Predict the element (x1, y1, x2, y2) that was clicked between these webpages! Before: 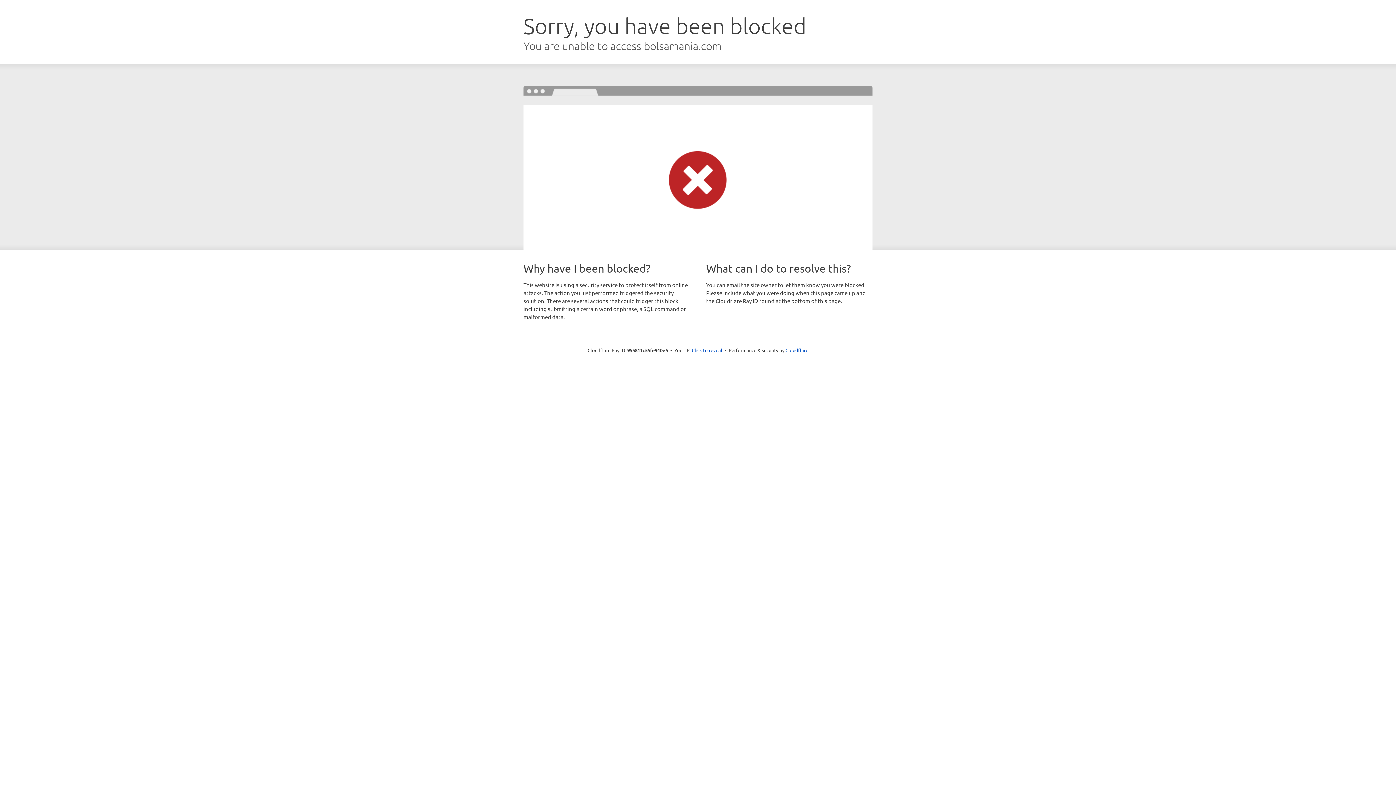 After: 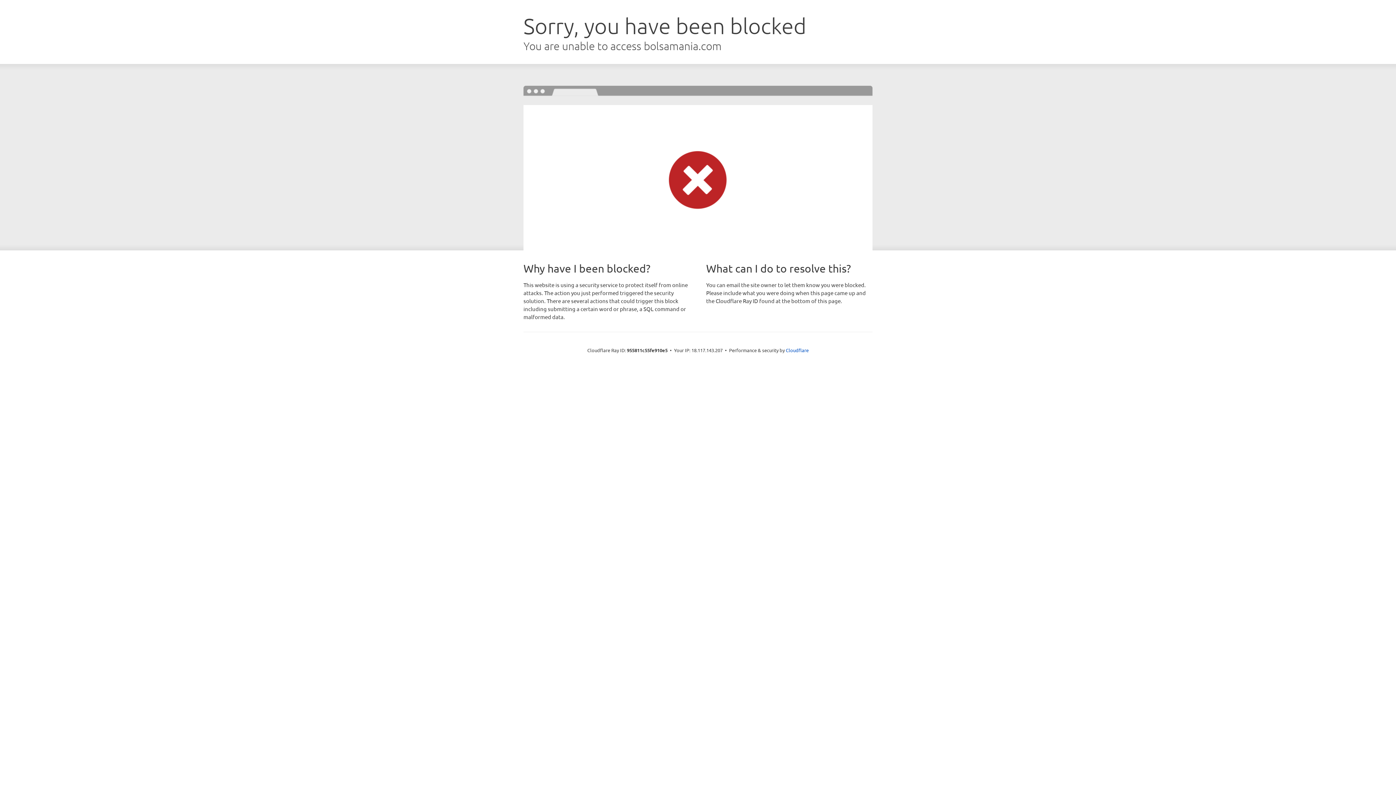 Action: bbox: (692, 346, 722, 353) label: Click to reveal